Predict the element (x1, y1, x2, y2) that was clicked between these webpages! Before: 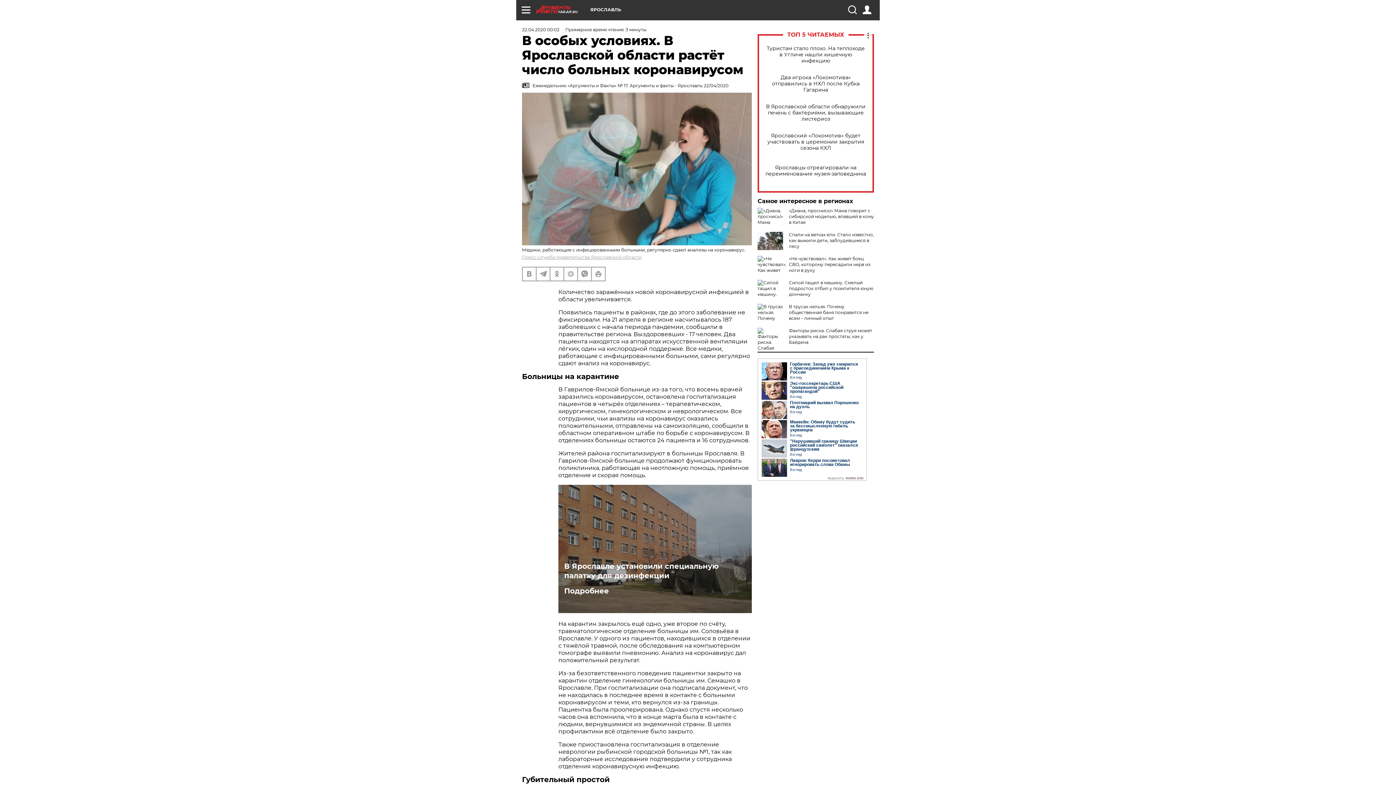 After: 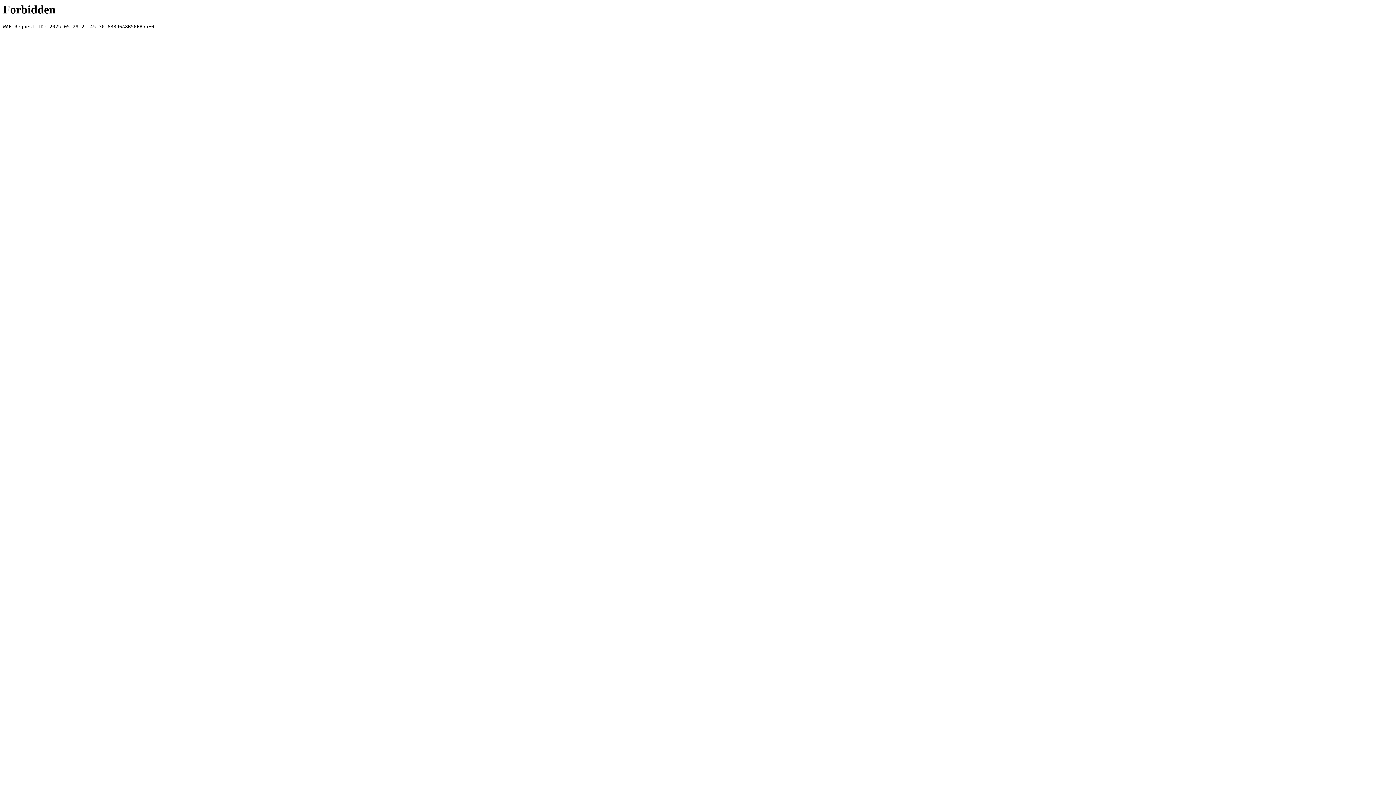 Action: label: Пресс-служба правительства Ярославской области bbox: (522, 254, 641, 259)